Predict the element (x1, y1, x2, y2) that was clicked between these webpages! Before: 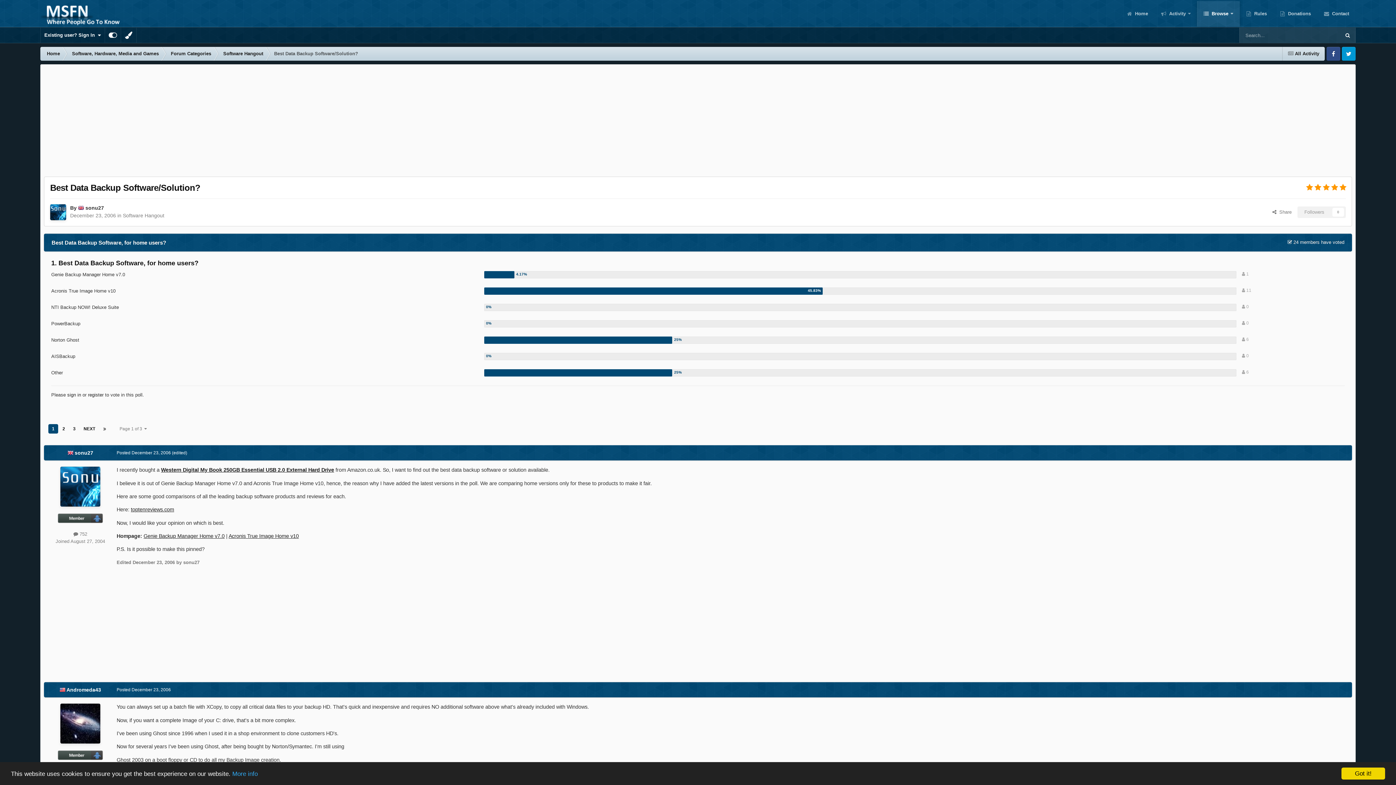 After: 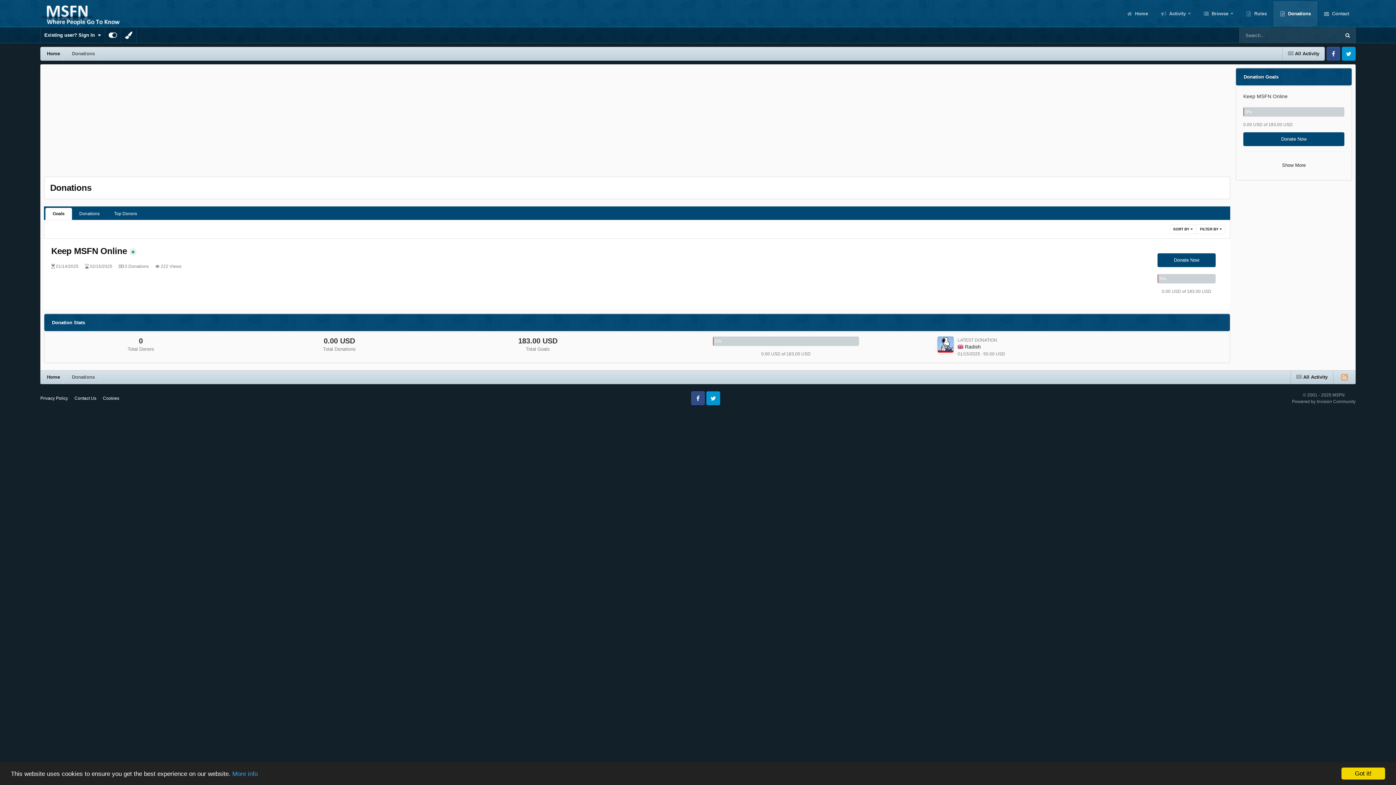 Action: bbox: (1273, 0, 1317, 26) label:  Donations